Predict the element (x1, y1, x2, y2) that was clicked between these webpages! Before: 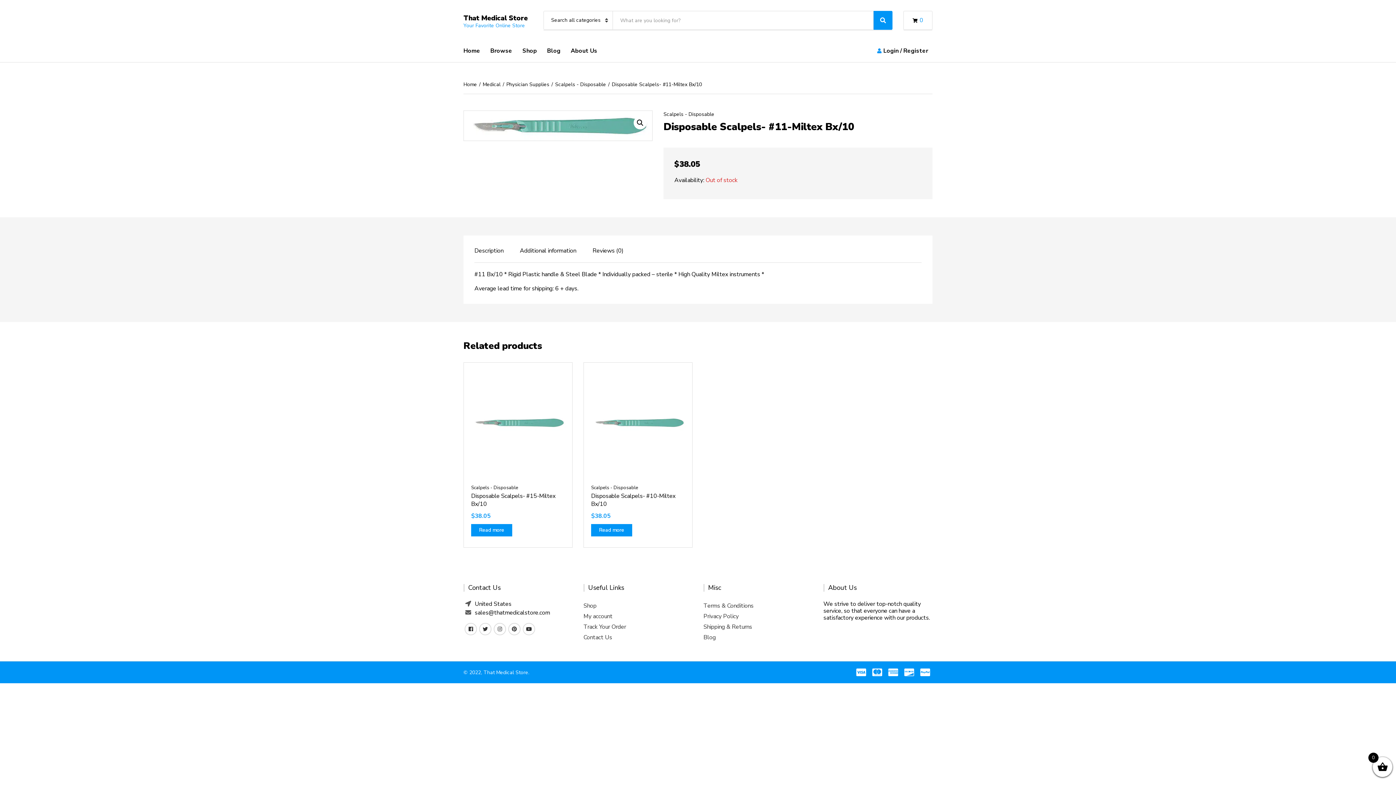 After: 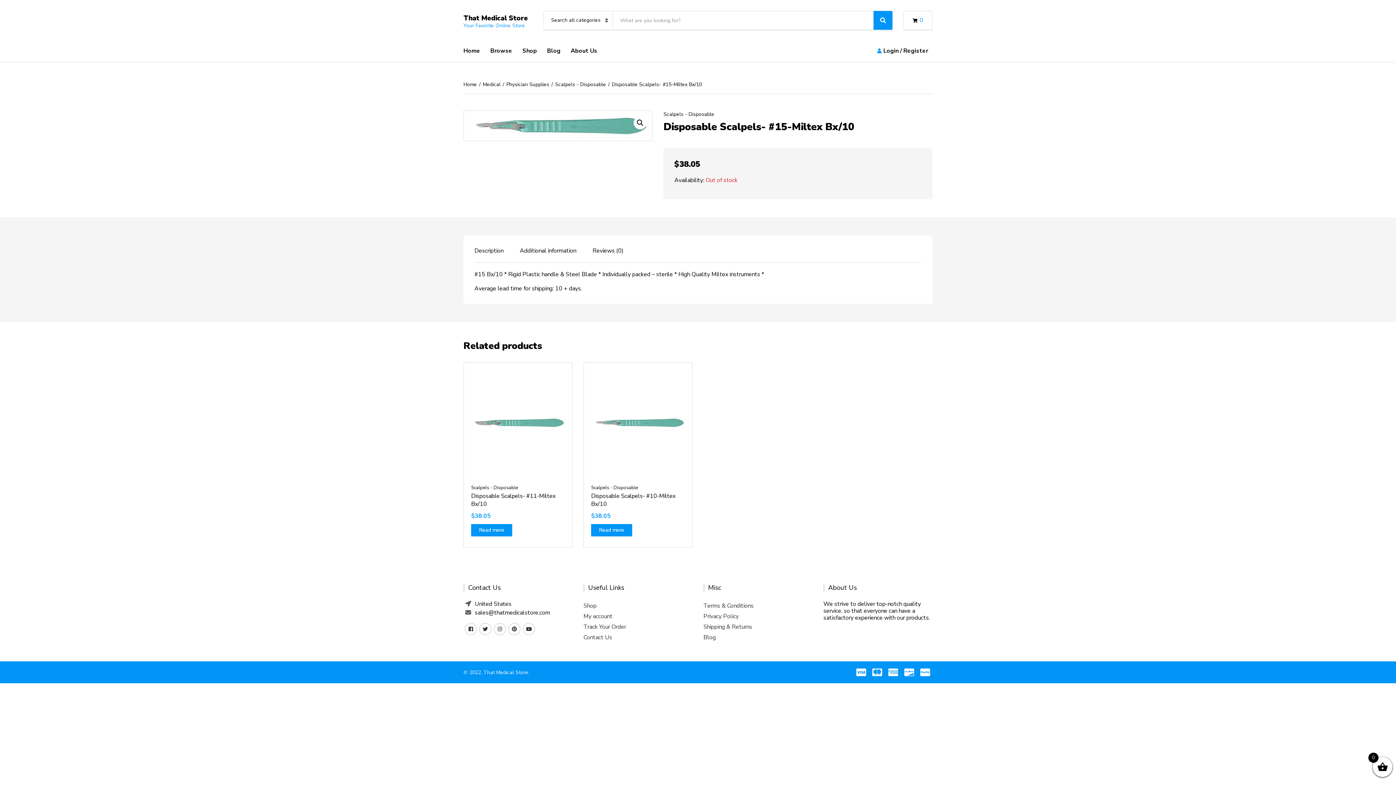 Action: bbox: (469, 418, 566, 426)